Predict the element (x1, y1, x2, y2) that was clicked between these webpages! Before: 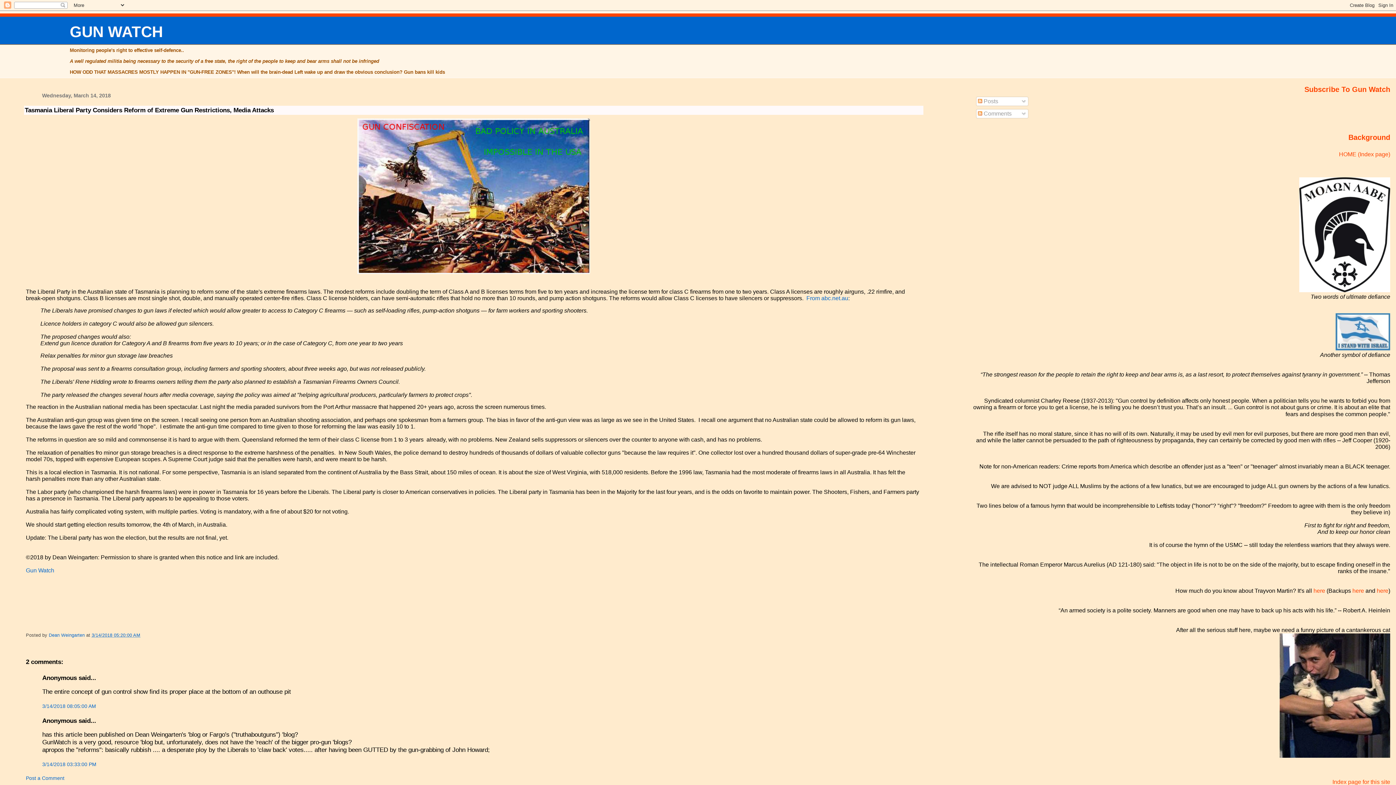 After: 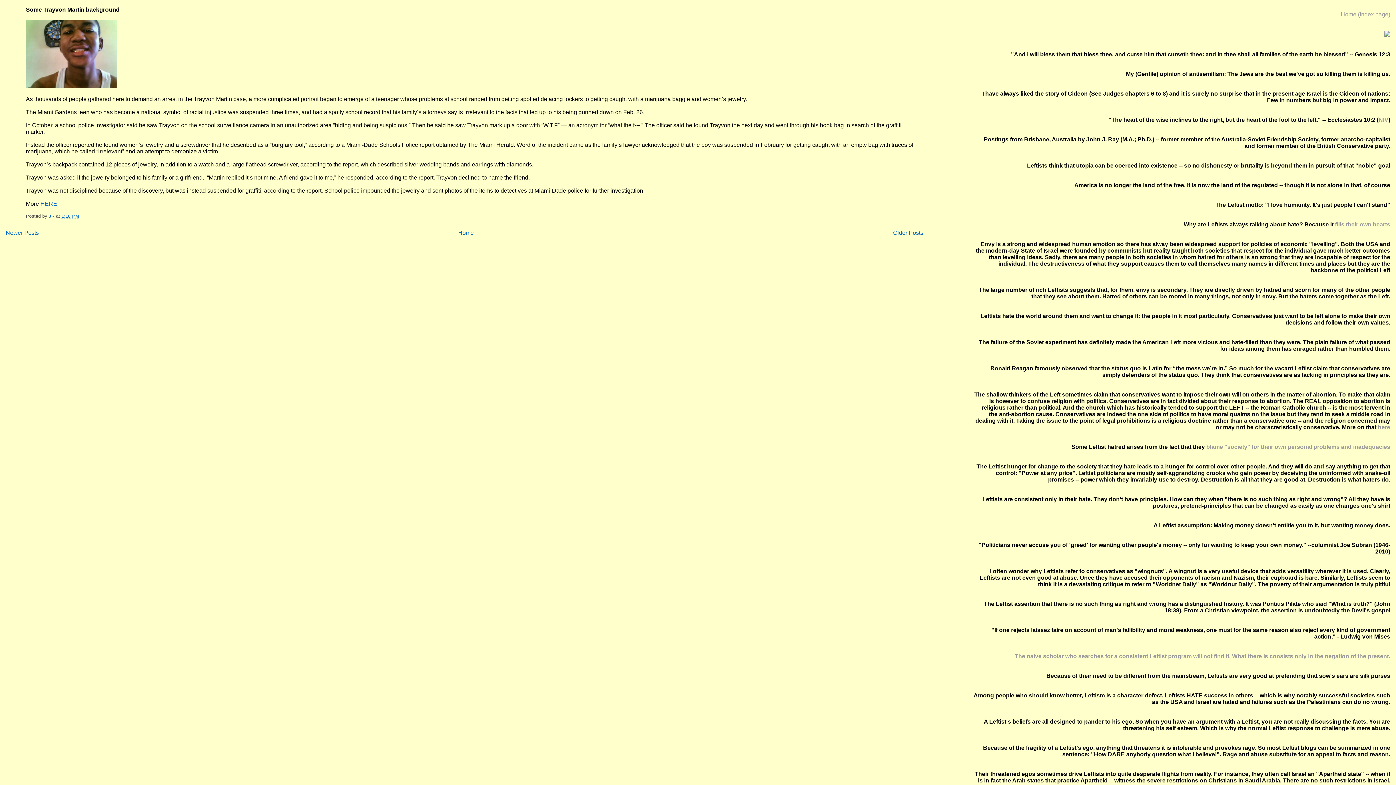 Action: label: here bbox: (1352, 587, 1364, 594)